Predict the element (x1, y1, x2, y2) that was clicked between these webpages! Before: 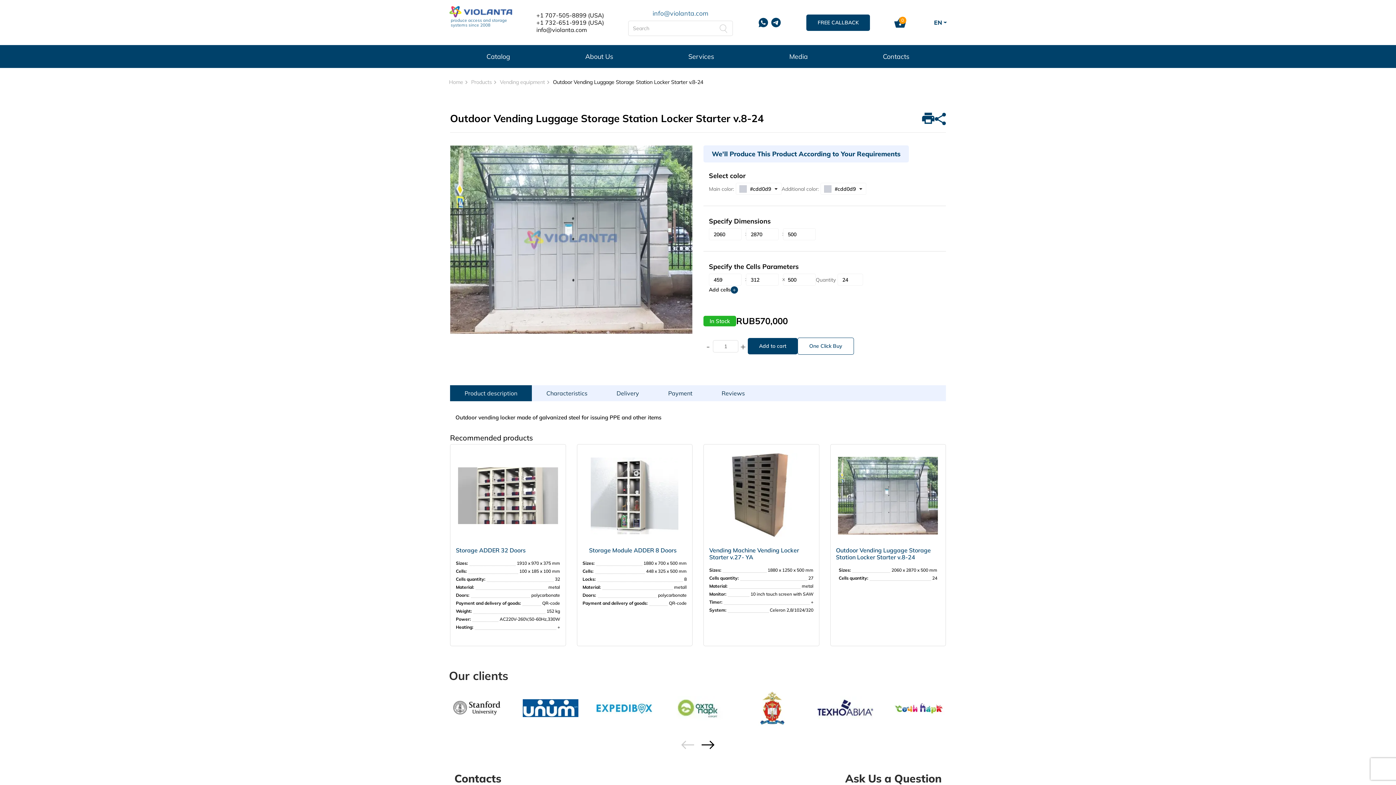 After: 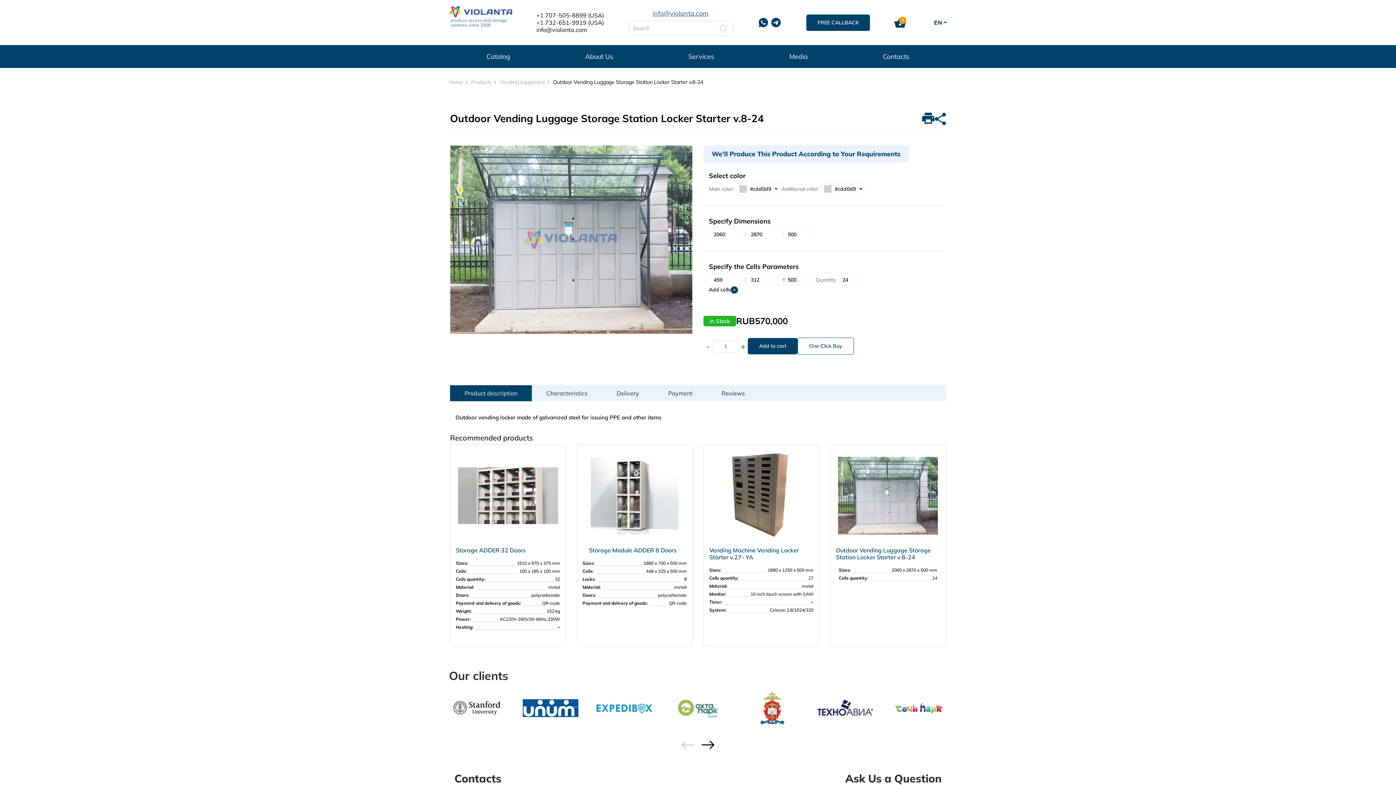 Action: label: info@violanta.com bbox: (652, 9, 708, 17)